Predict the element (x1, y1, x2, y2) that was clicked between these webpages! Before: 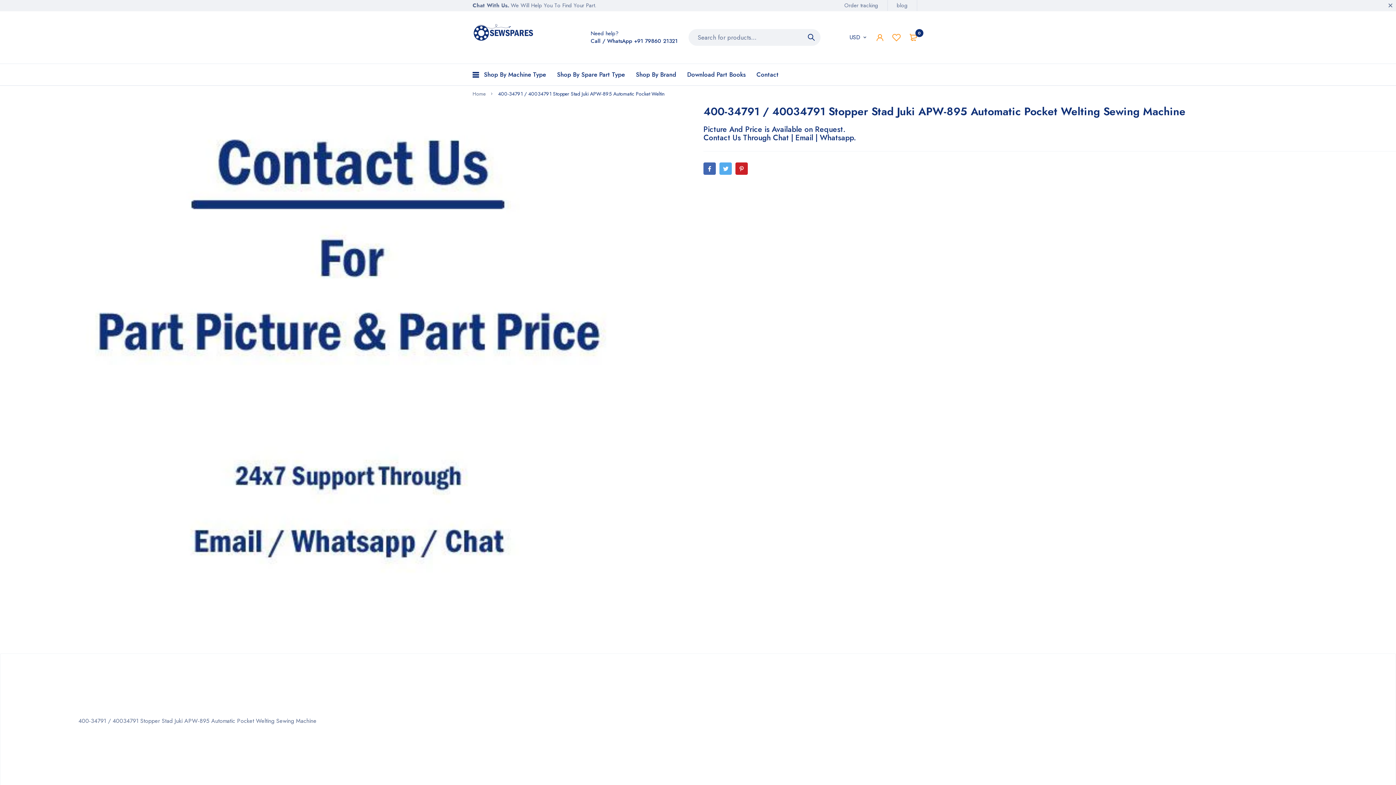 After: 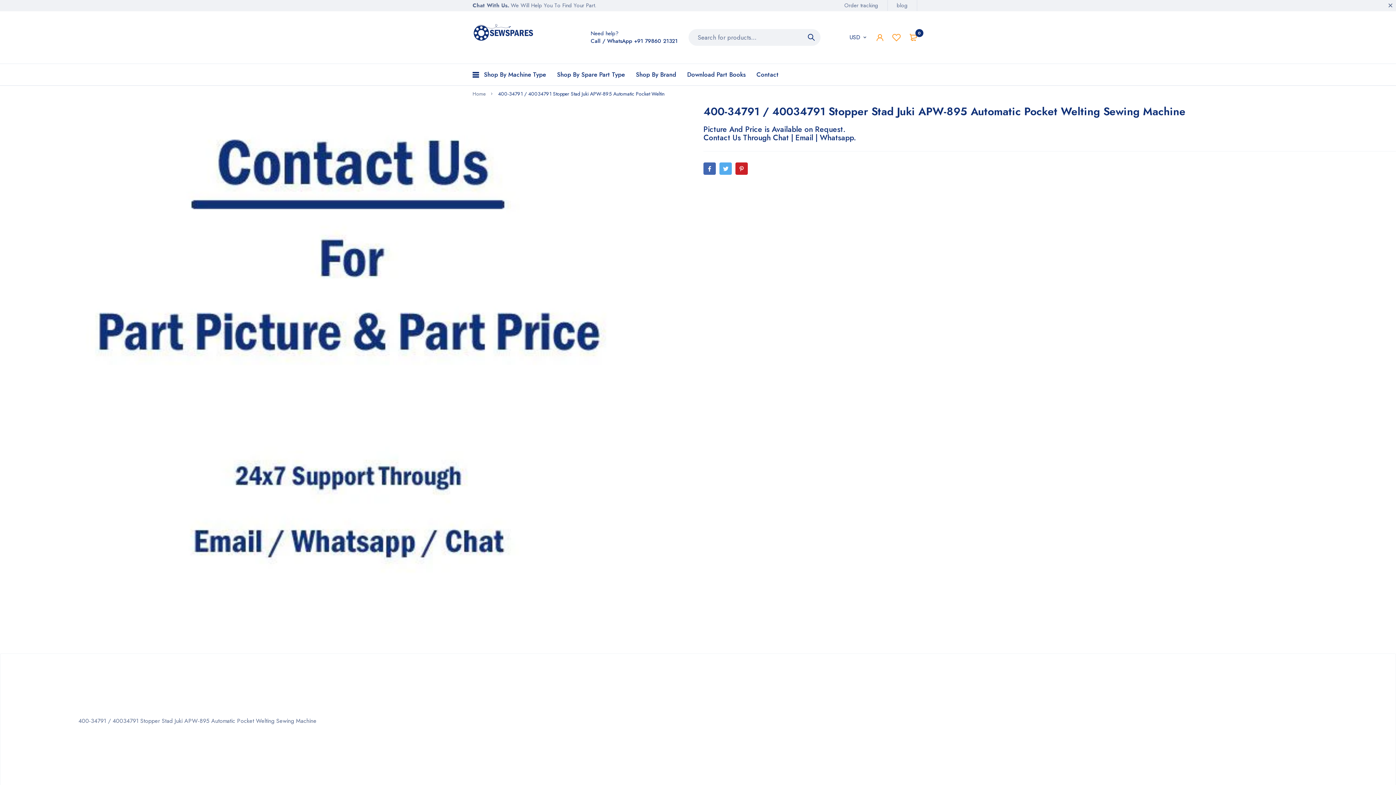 Action: bbox: (888, 33, 905, 41) label: Wishlist